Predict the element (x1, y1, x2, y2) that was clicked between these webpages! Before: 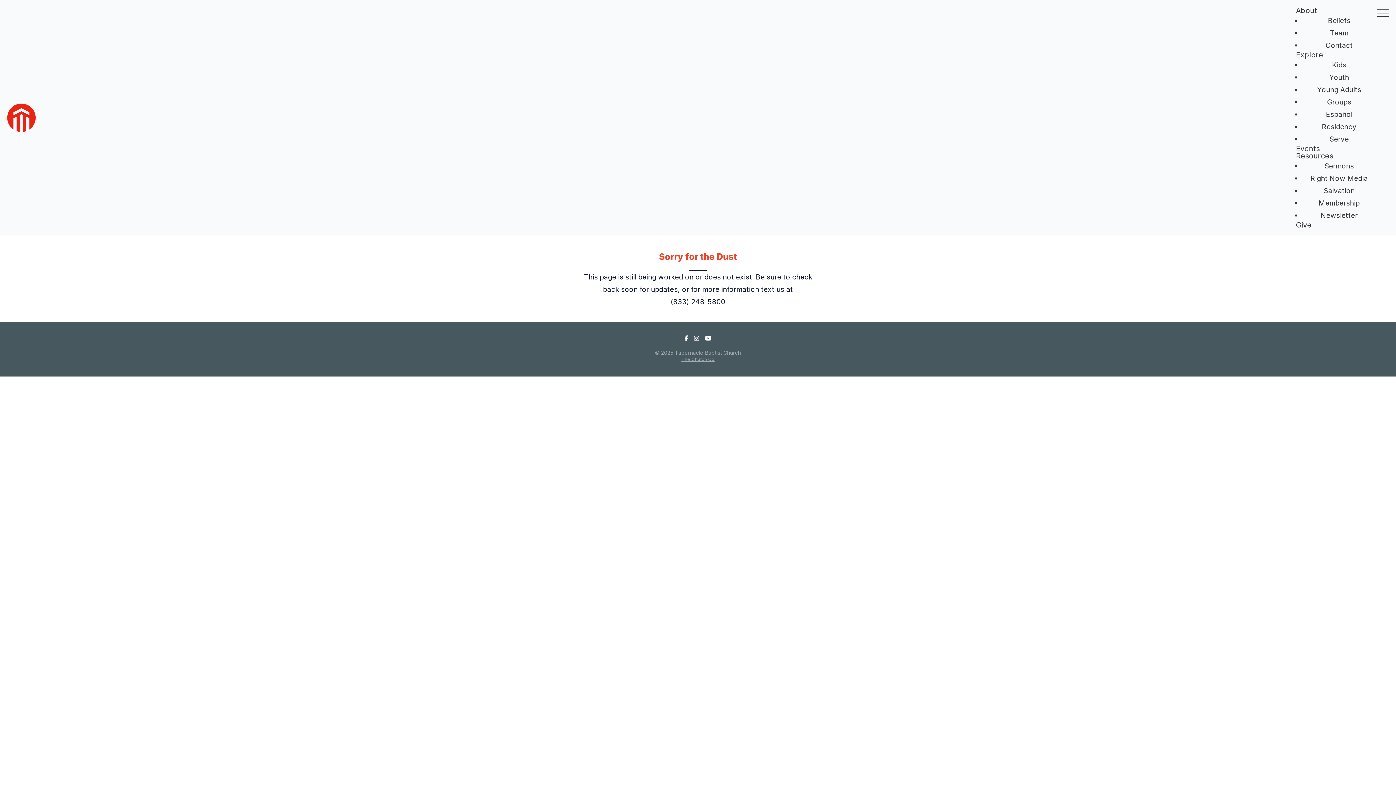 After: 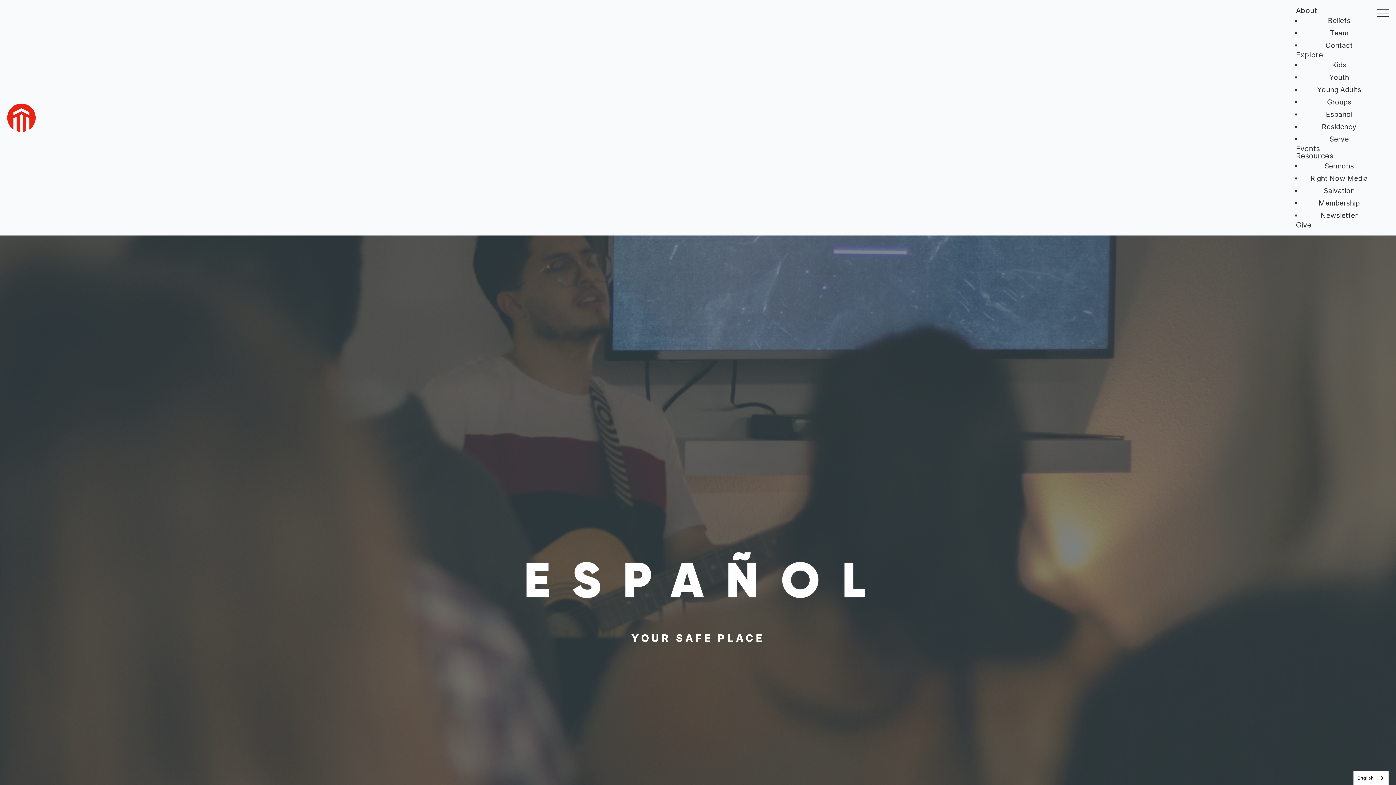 Action: bbox: (1317, 104, 1361, 123) label: Español